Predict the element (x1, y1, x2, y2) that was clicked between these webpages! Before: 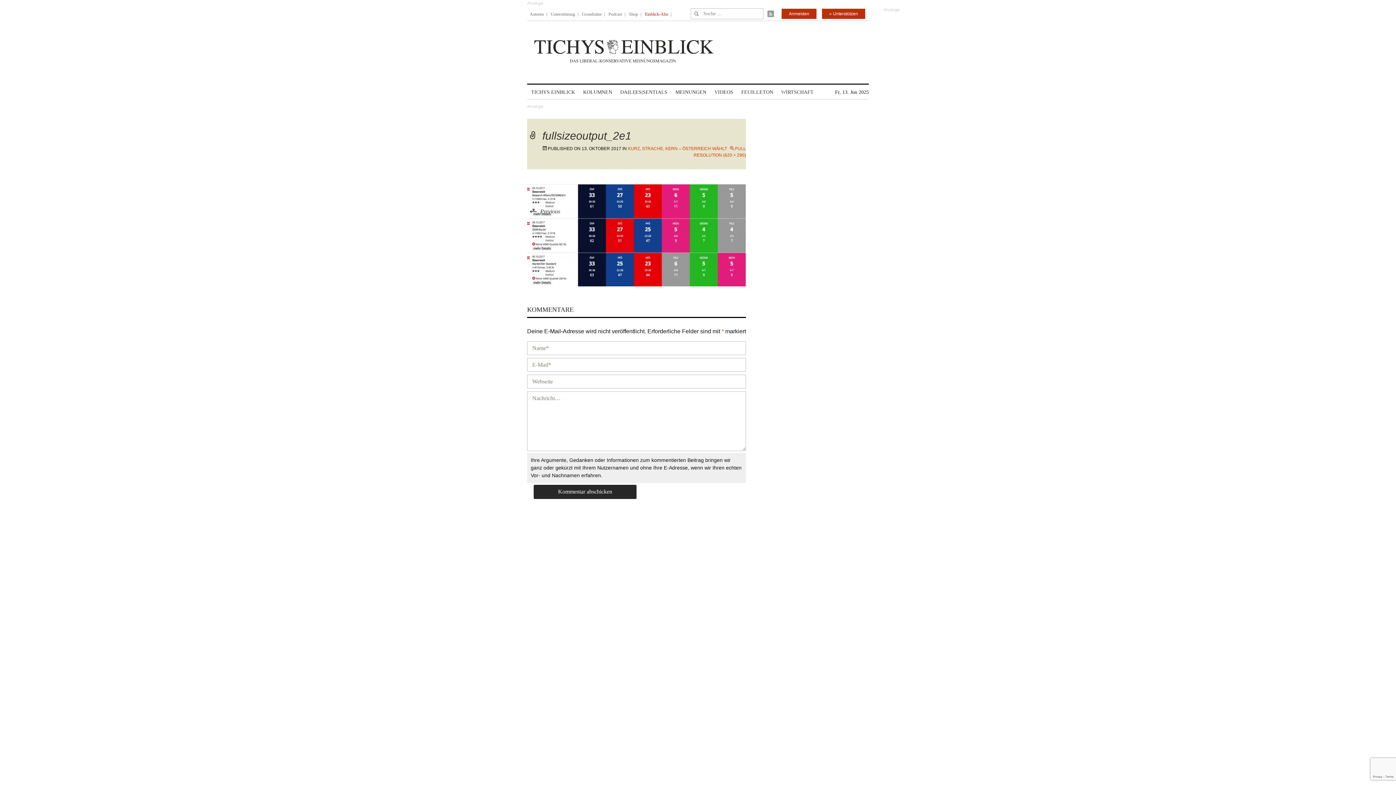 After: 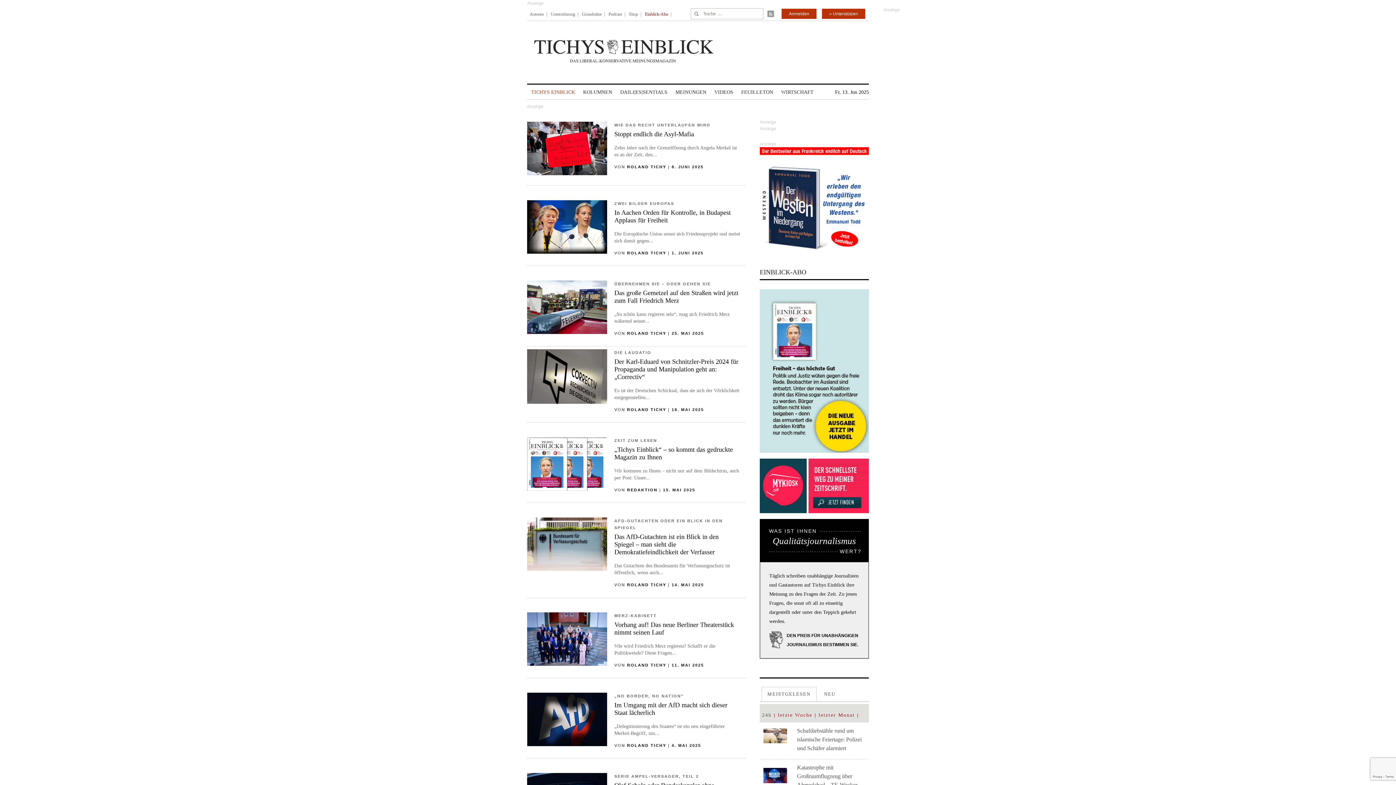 Action: label: TICHYS EINBLICK bbox: (531, 85, 575, 99)